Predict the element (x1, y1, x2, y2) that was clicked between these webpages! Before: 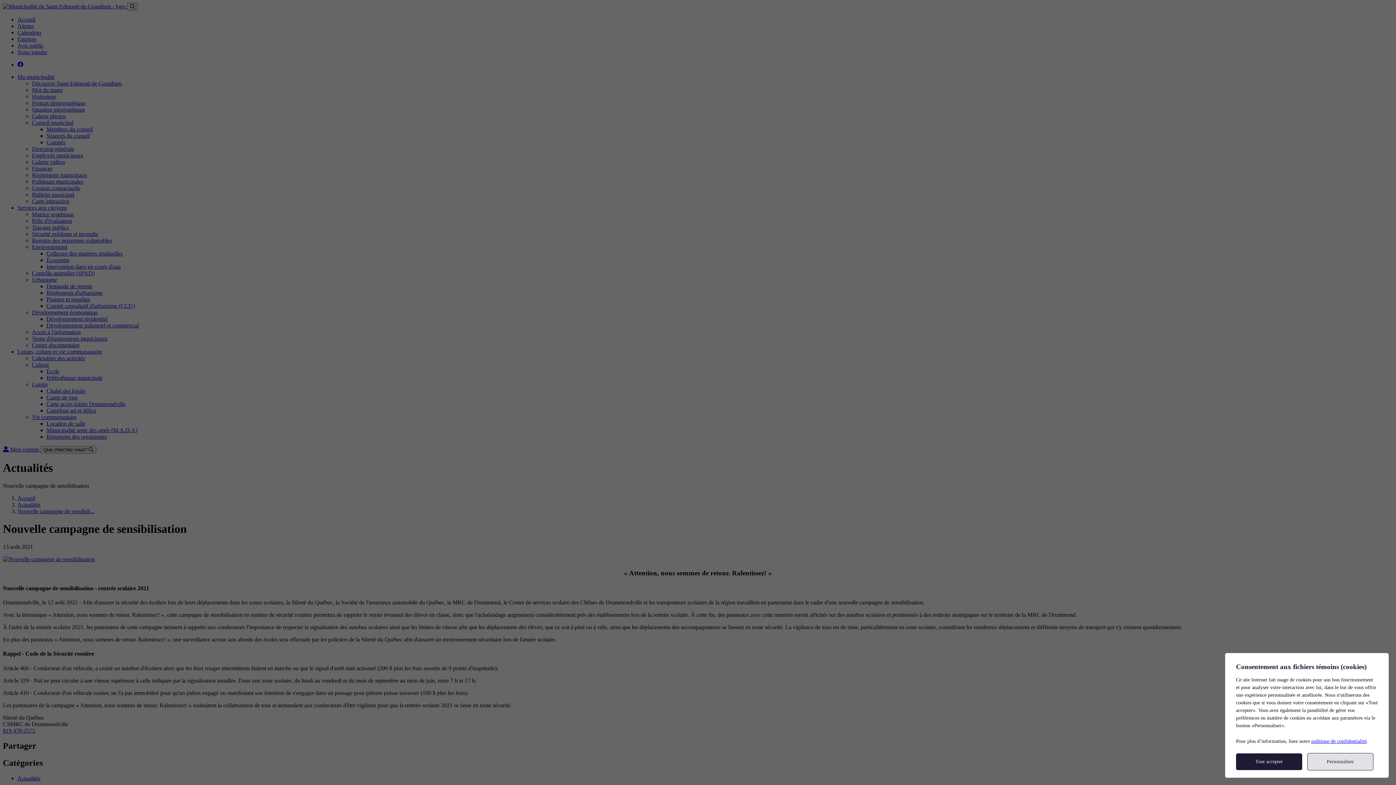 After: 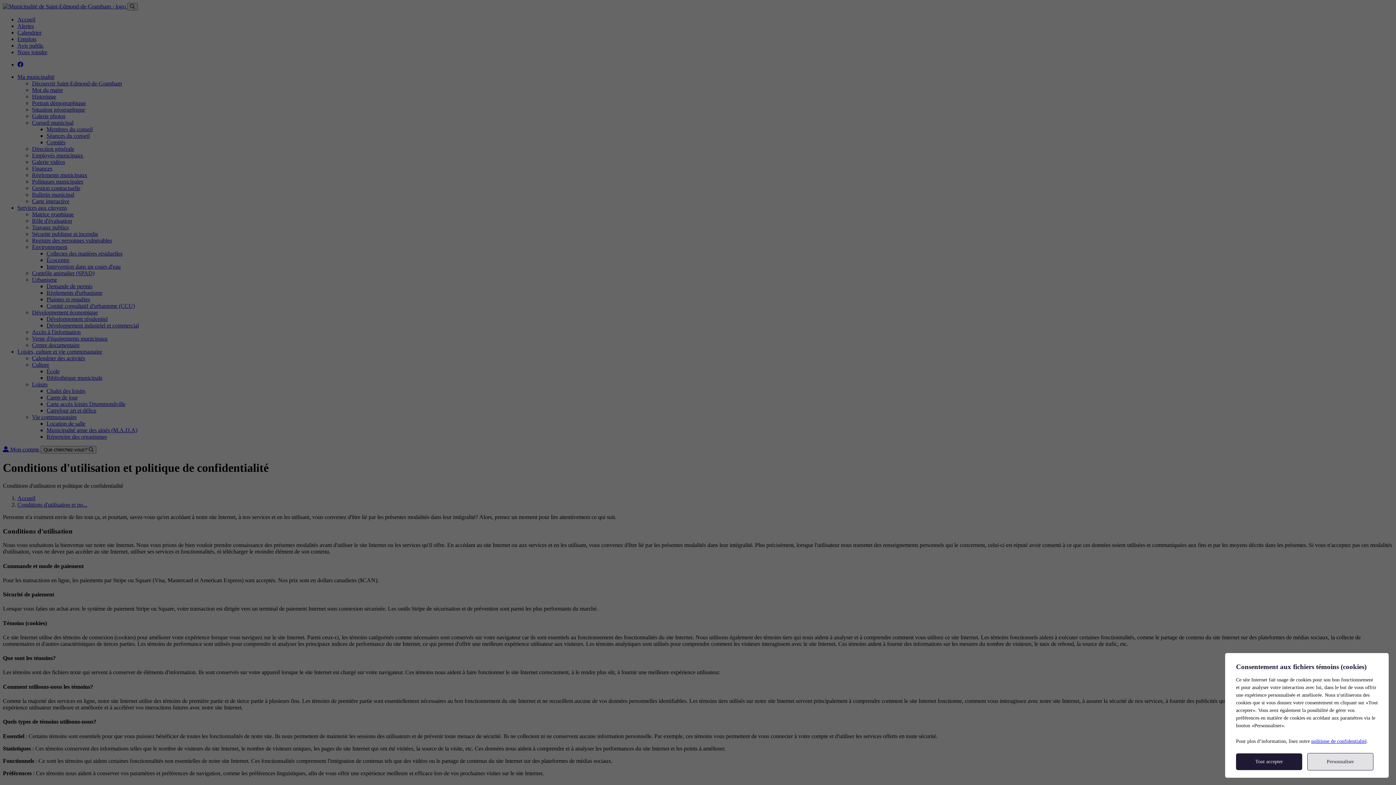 Action: label: politique de confidentialité bbox: (1311, 738, 1366, 744)